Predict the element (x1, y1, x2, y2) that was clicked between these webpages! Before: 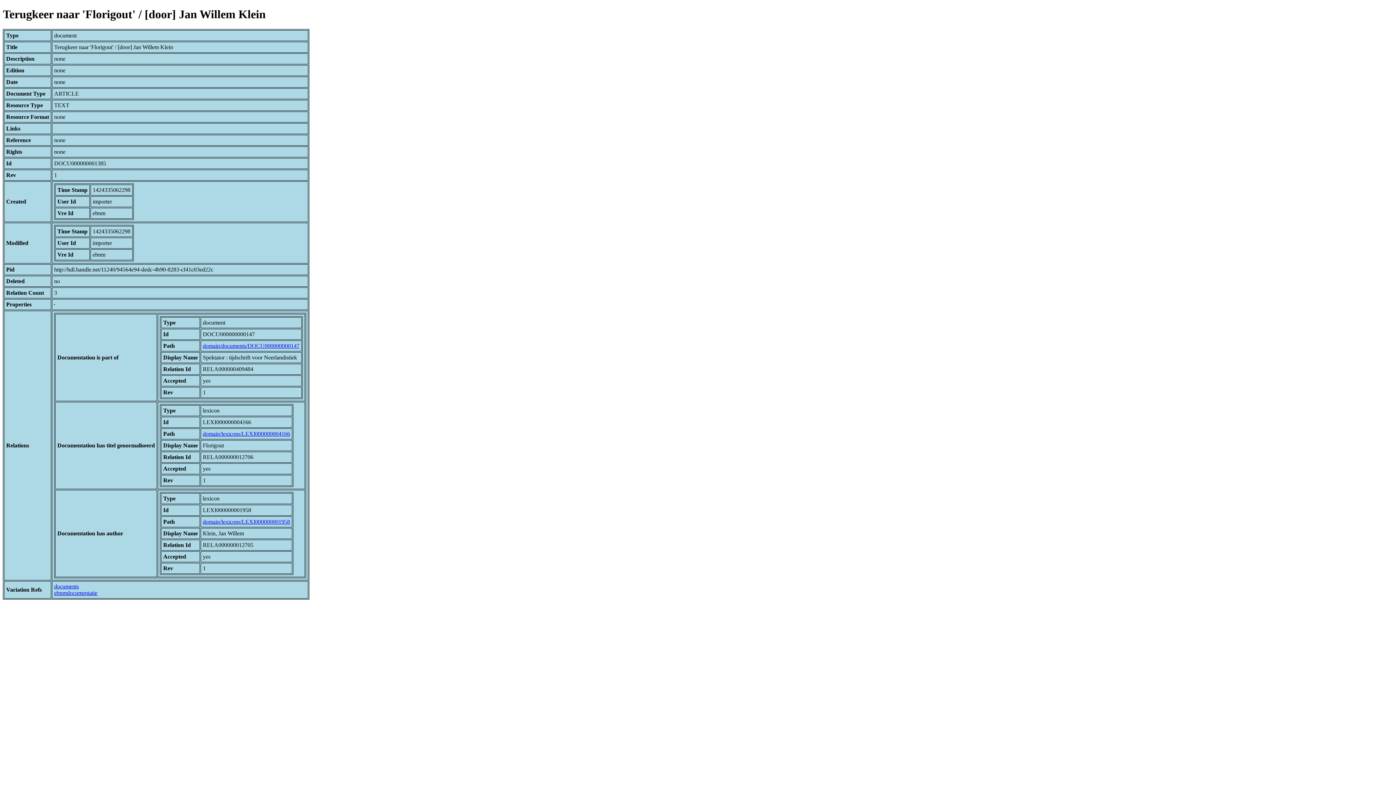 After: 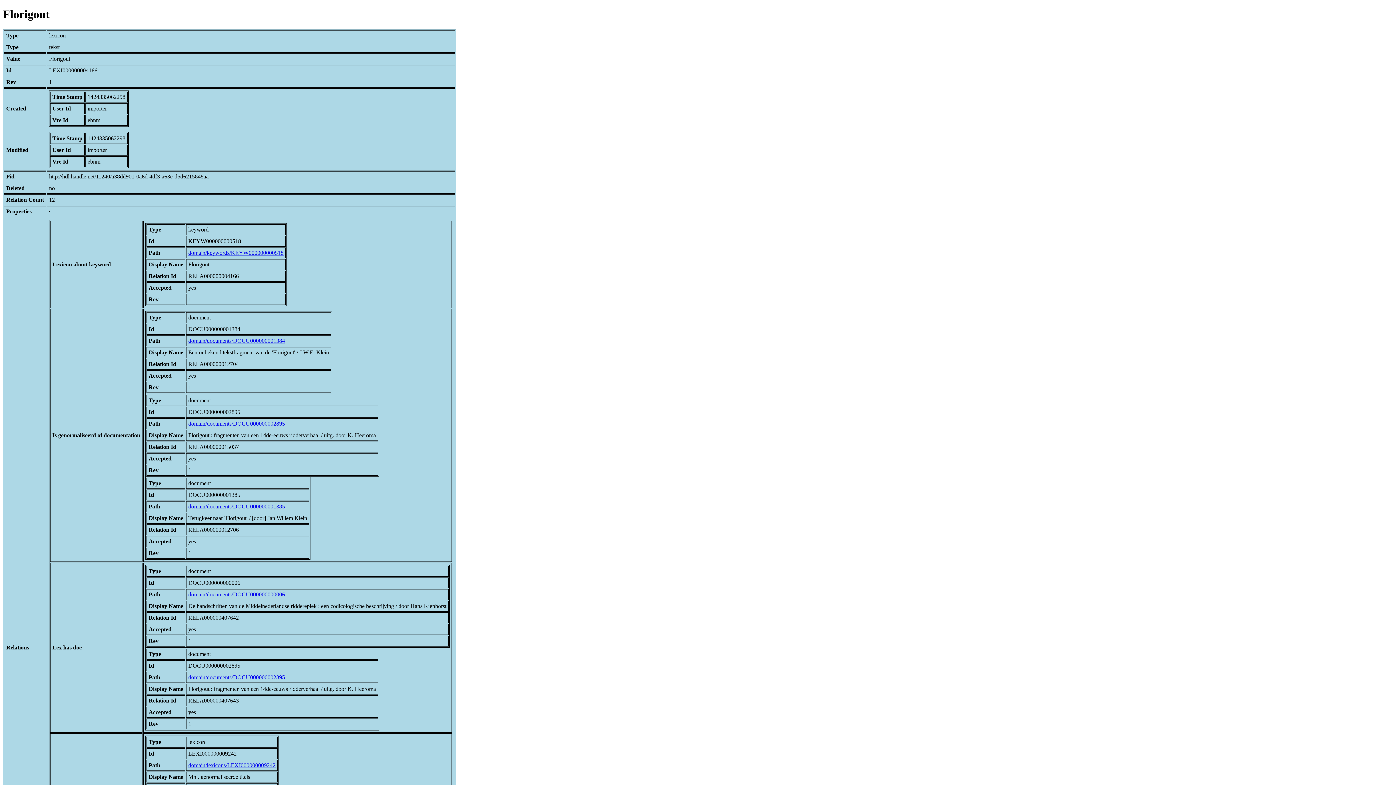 Action: label: domain/lexicons/LEXI000000004166 bbox: (202, 430, 290, 437)